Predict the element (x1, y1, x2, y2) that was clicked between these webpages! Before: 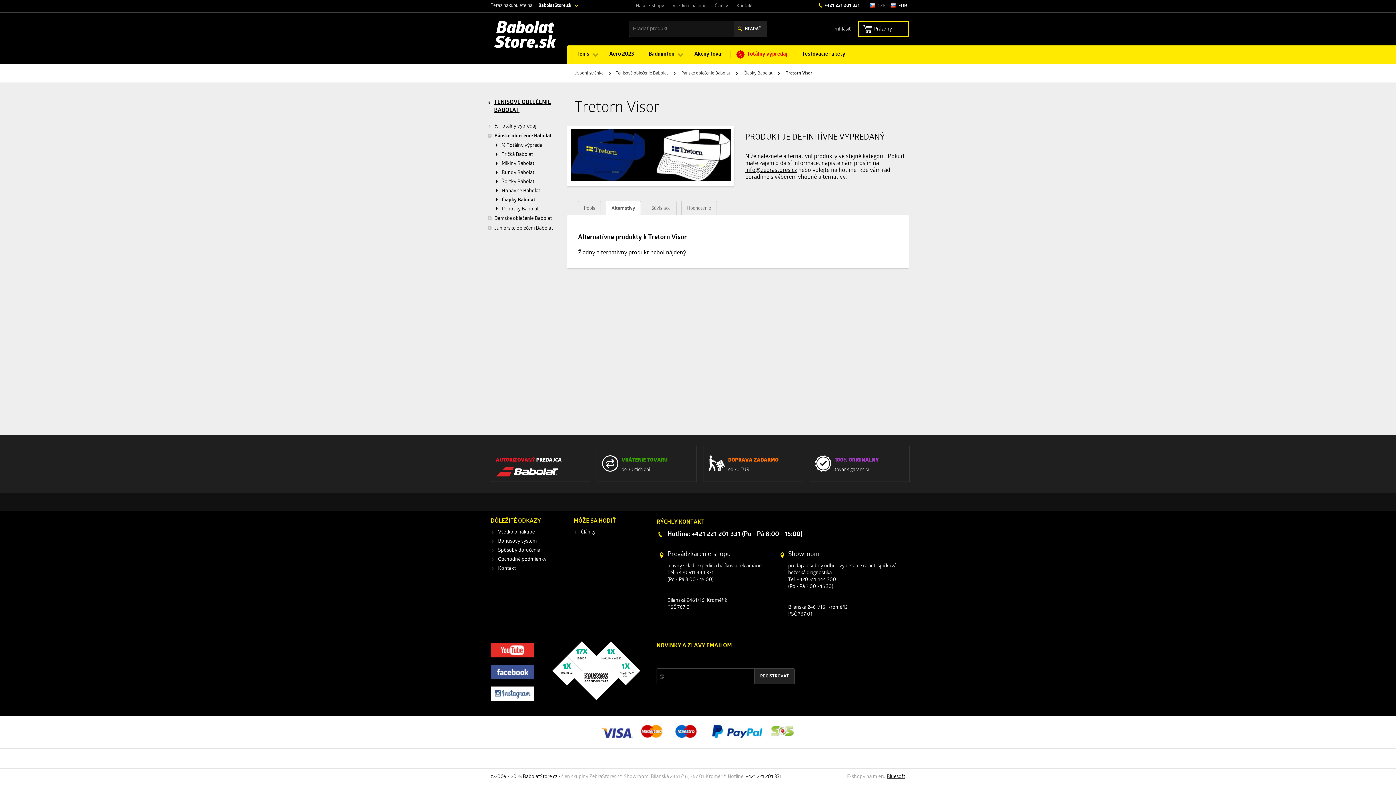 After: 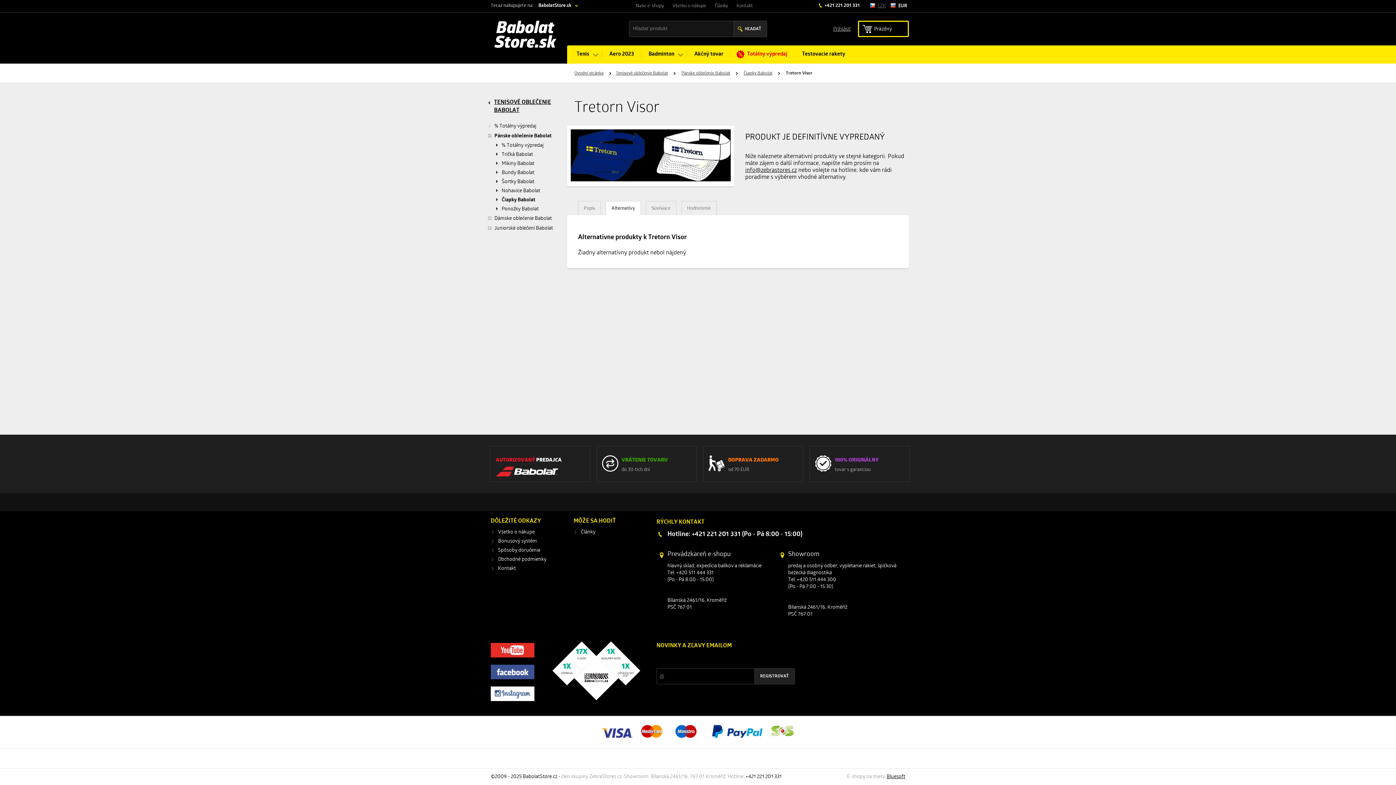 Action: bbox: (817, 2, 860, 8) label:  +421 221 201 331